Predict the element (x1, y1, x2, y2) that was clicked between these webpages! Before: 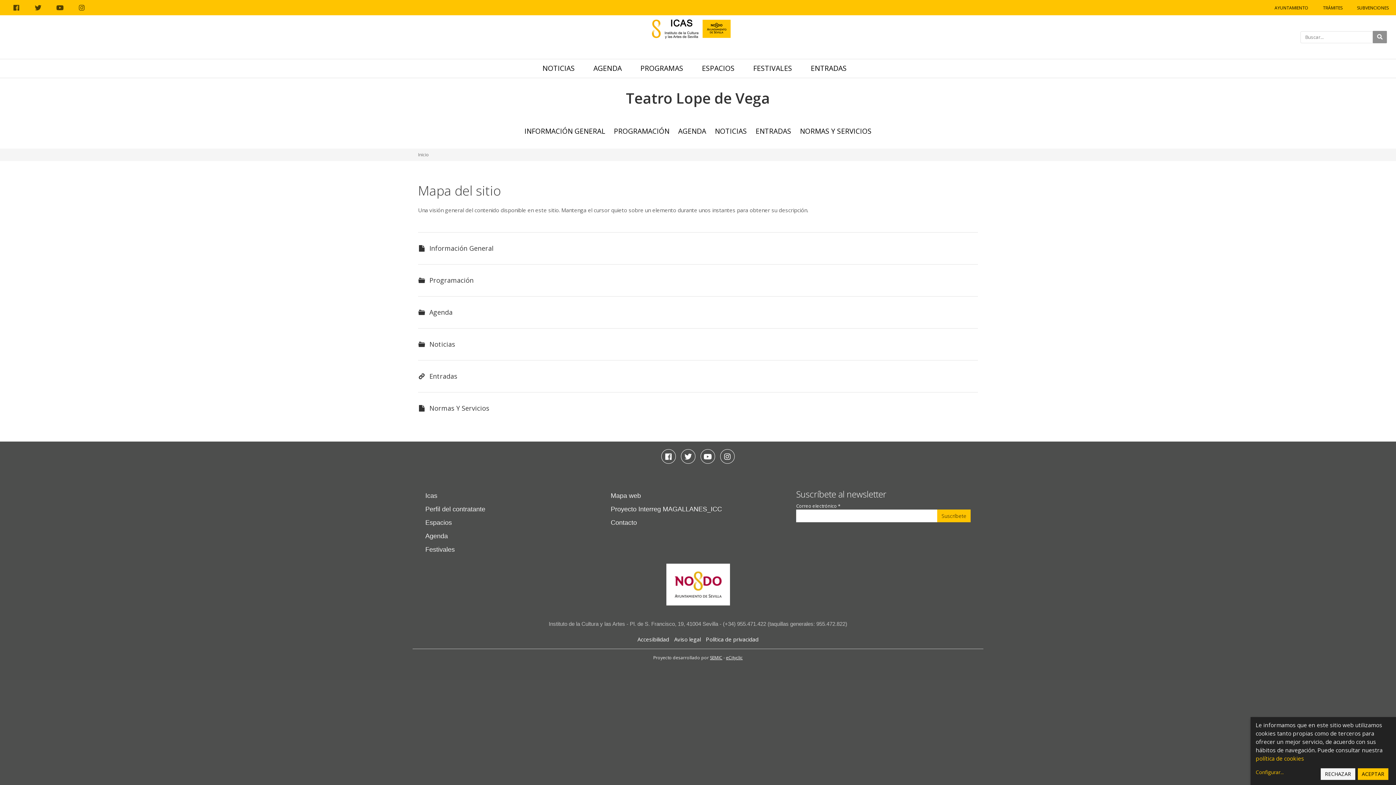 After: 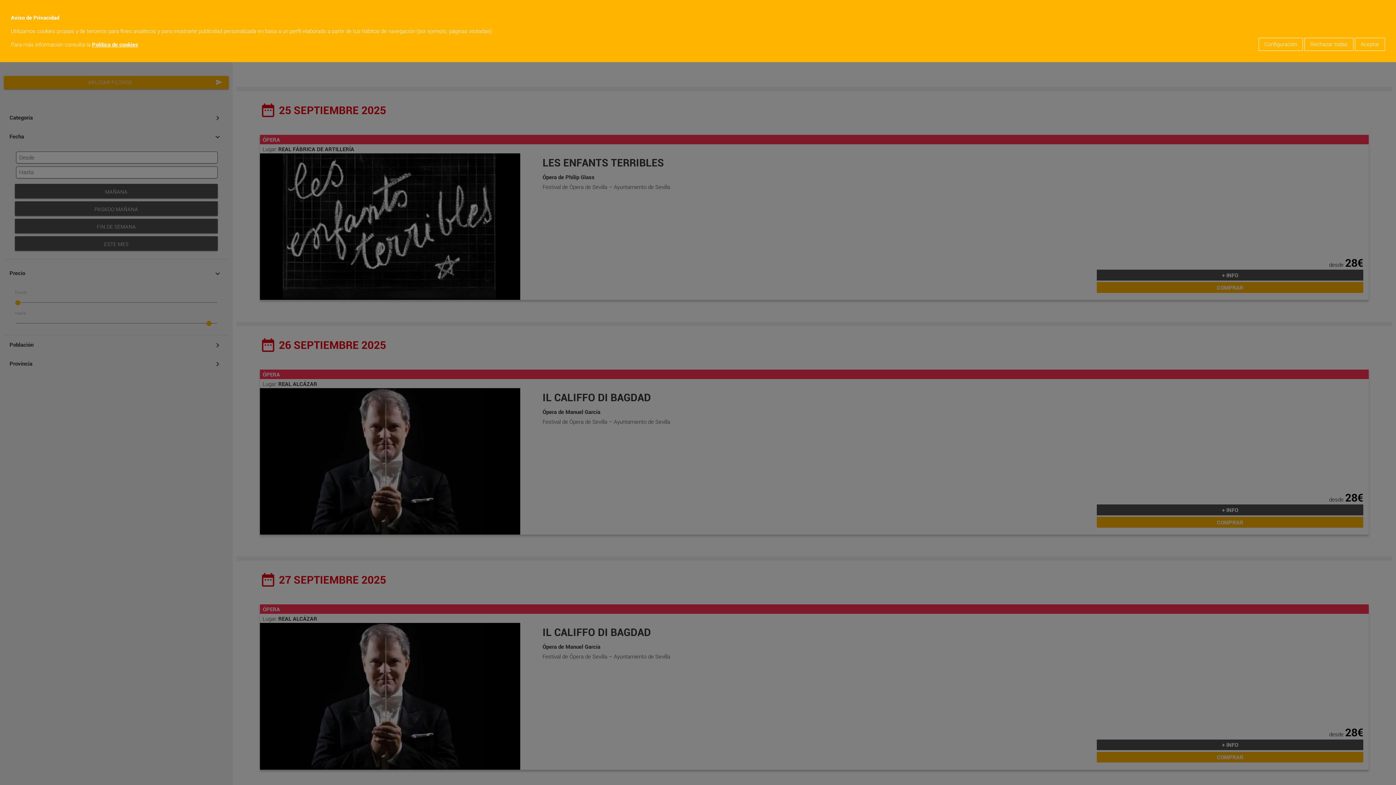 Action: bbox: (810, 63, 846, 73) label: ENTRADAS